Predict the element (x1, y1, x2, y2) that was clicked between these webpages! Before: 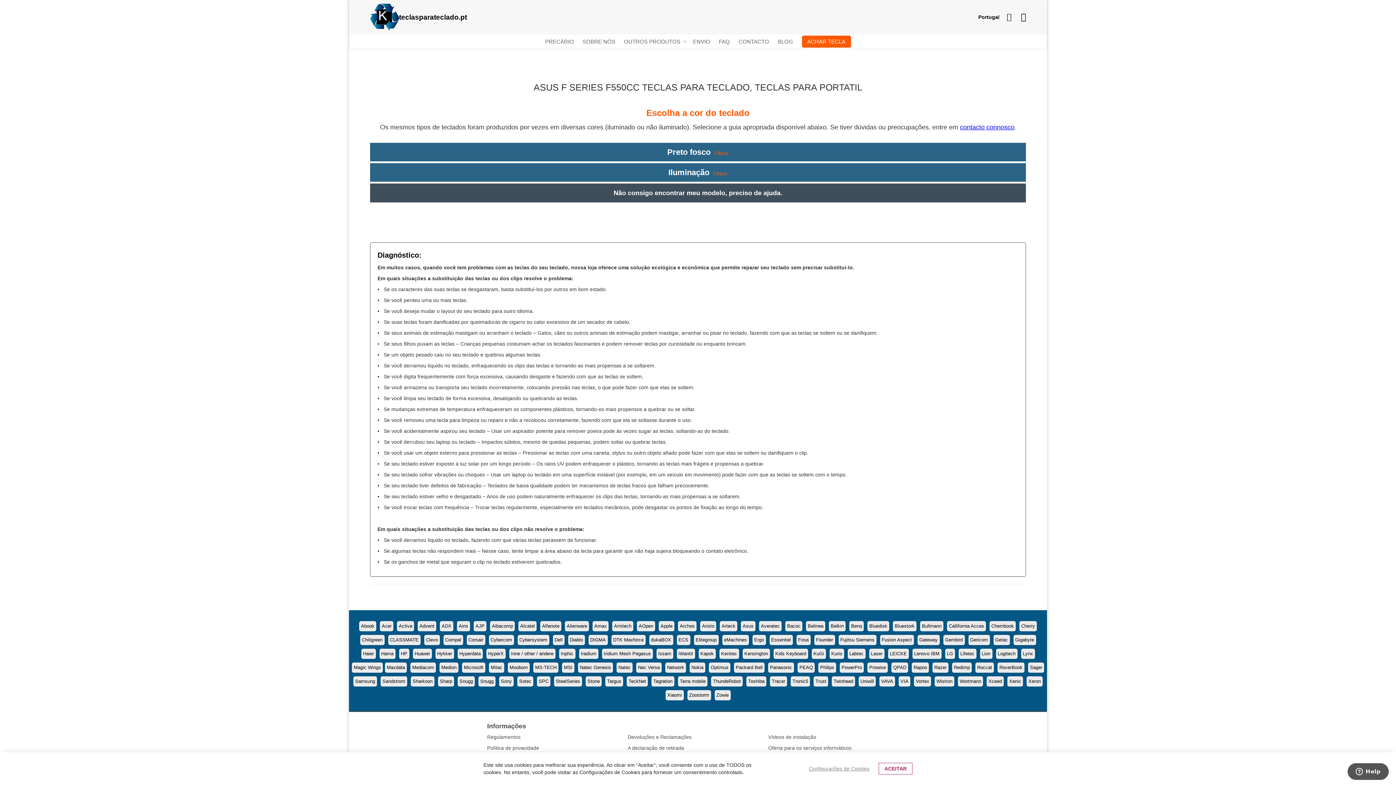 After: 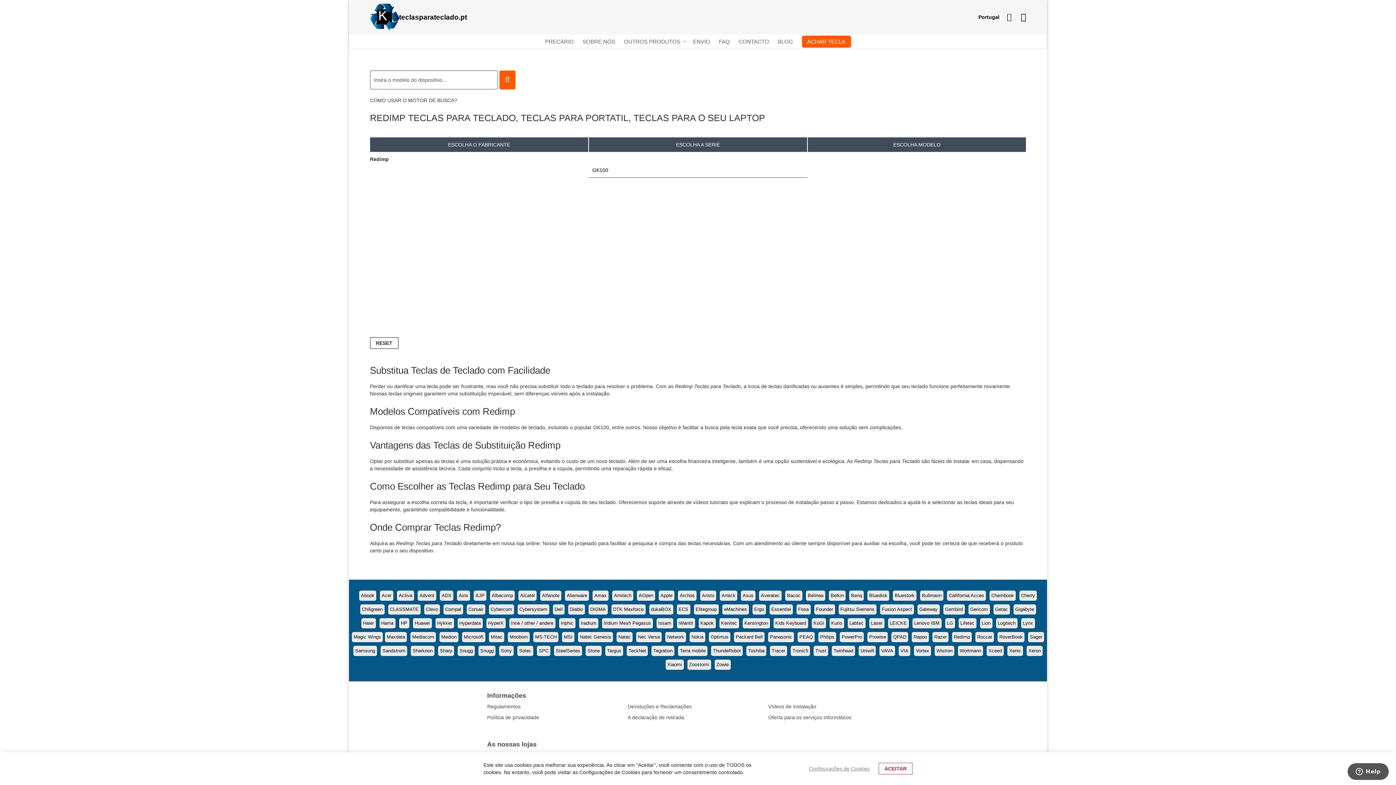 Action: bbox: (954, 664, 970, 670) label: Redimp